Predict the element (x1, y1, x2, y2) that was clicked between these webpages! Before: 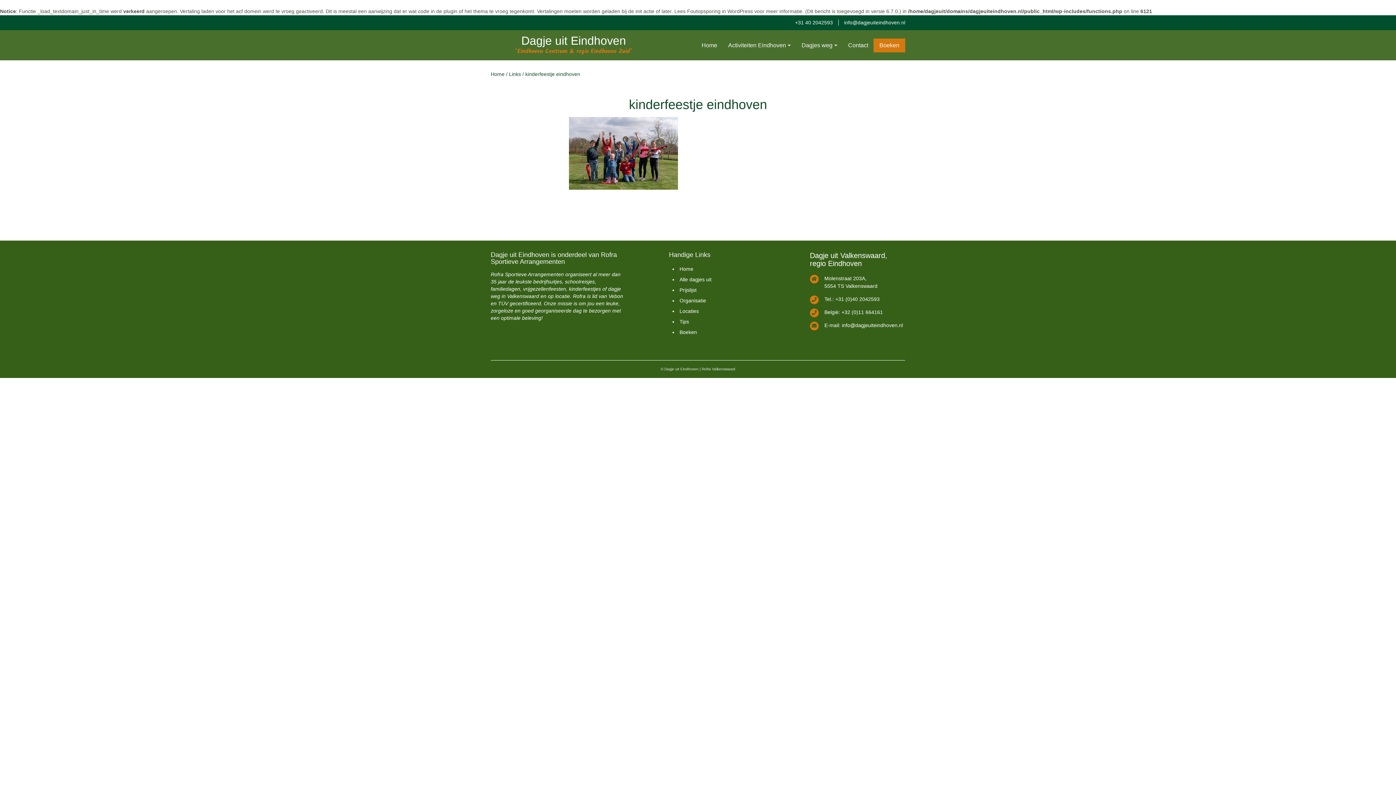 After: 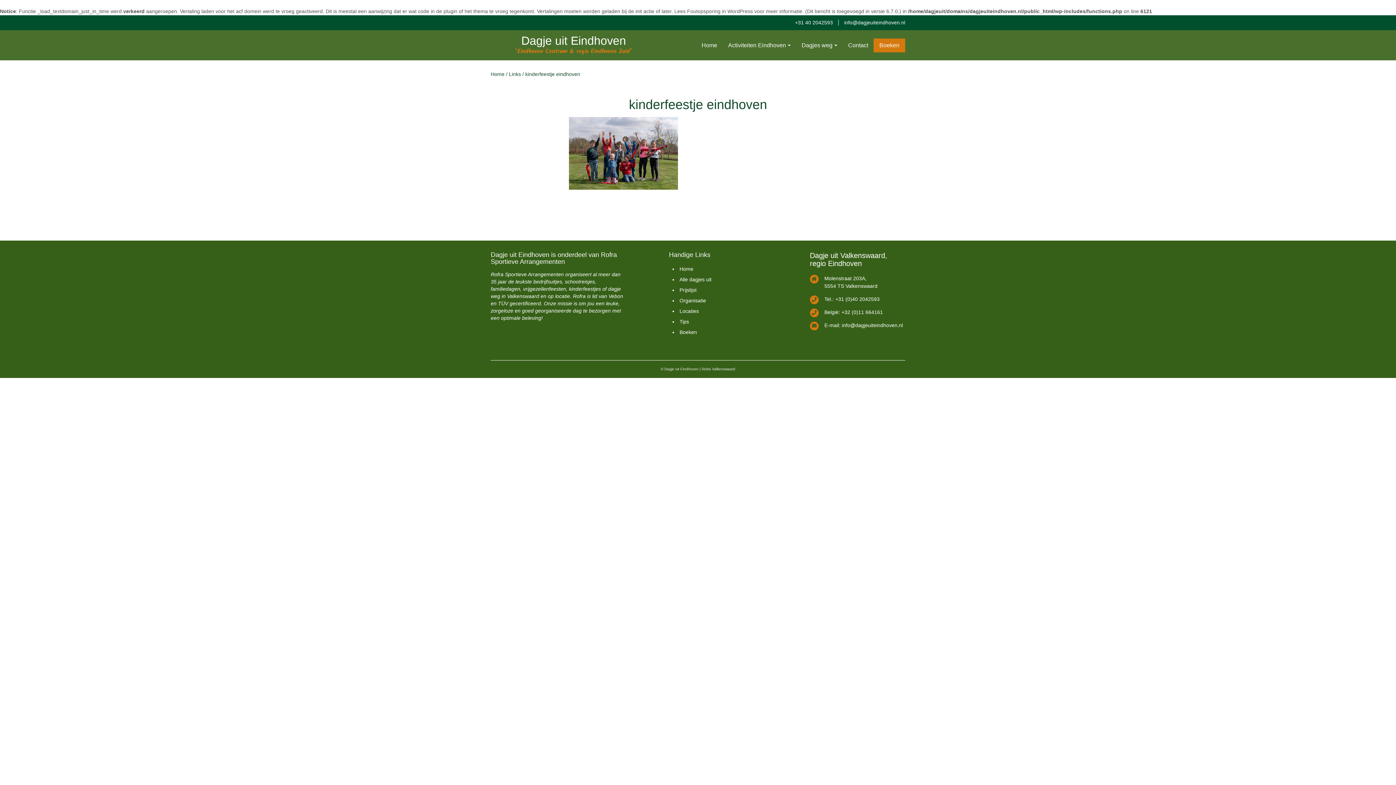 Action: bbox: (795, 19, 833, 25) label: +31 40 2042593